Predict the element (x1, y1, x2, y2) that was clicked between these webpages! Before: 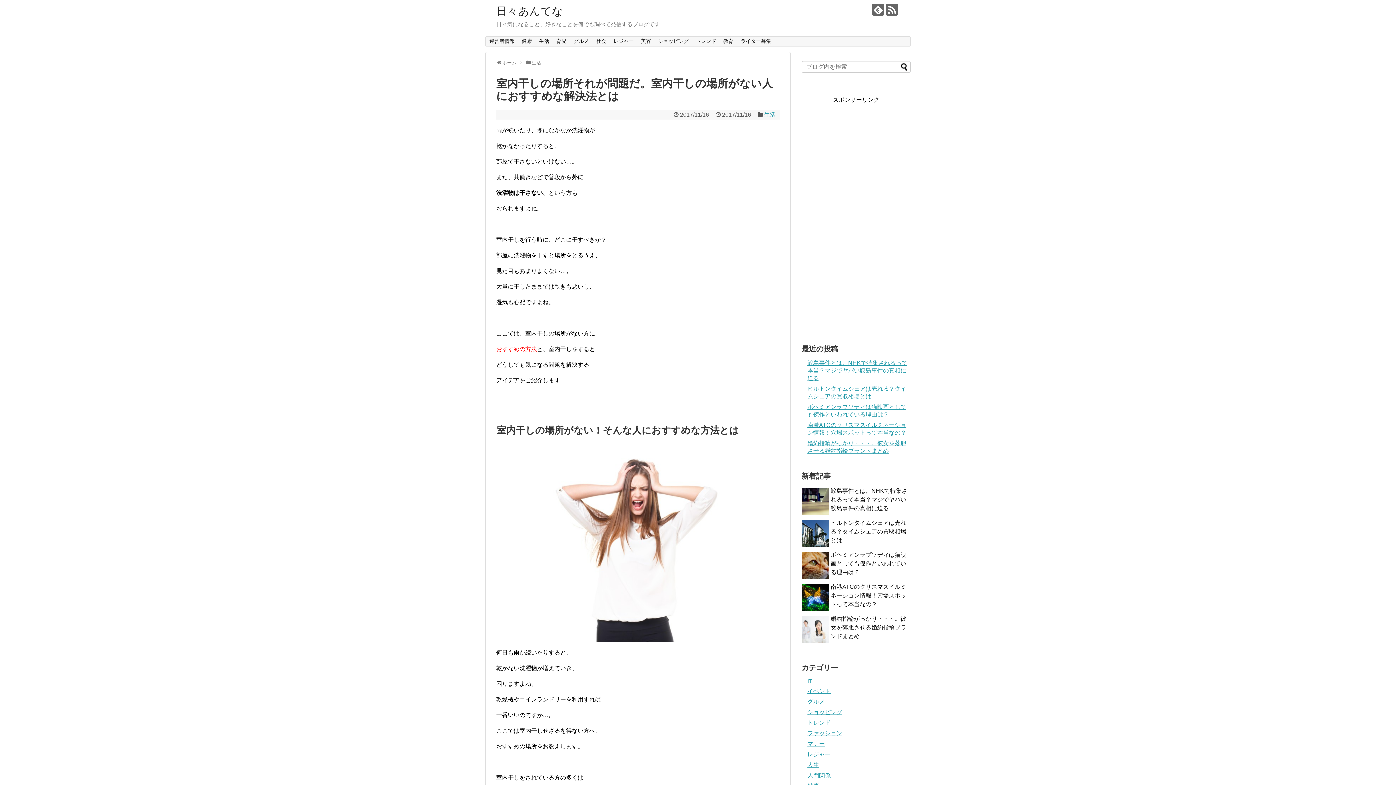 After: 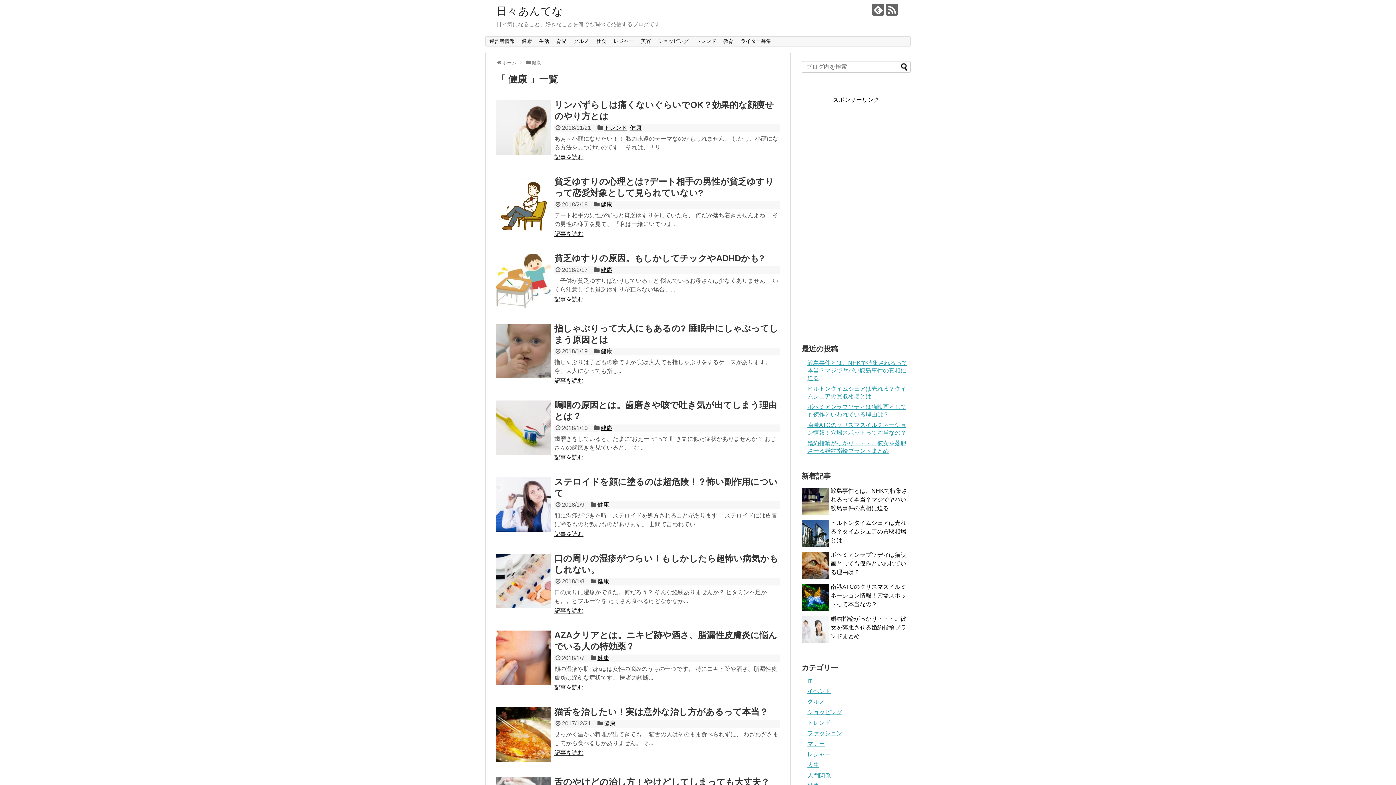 Action: bbox: (518, 36, 535, 46) label: 健康